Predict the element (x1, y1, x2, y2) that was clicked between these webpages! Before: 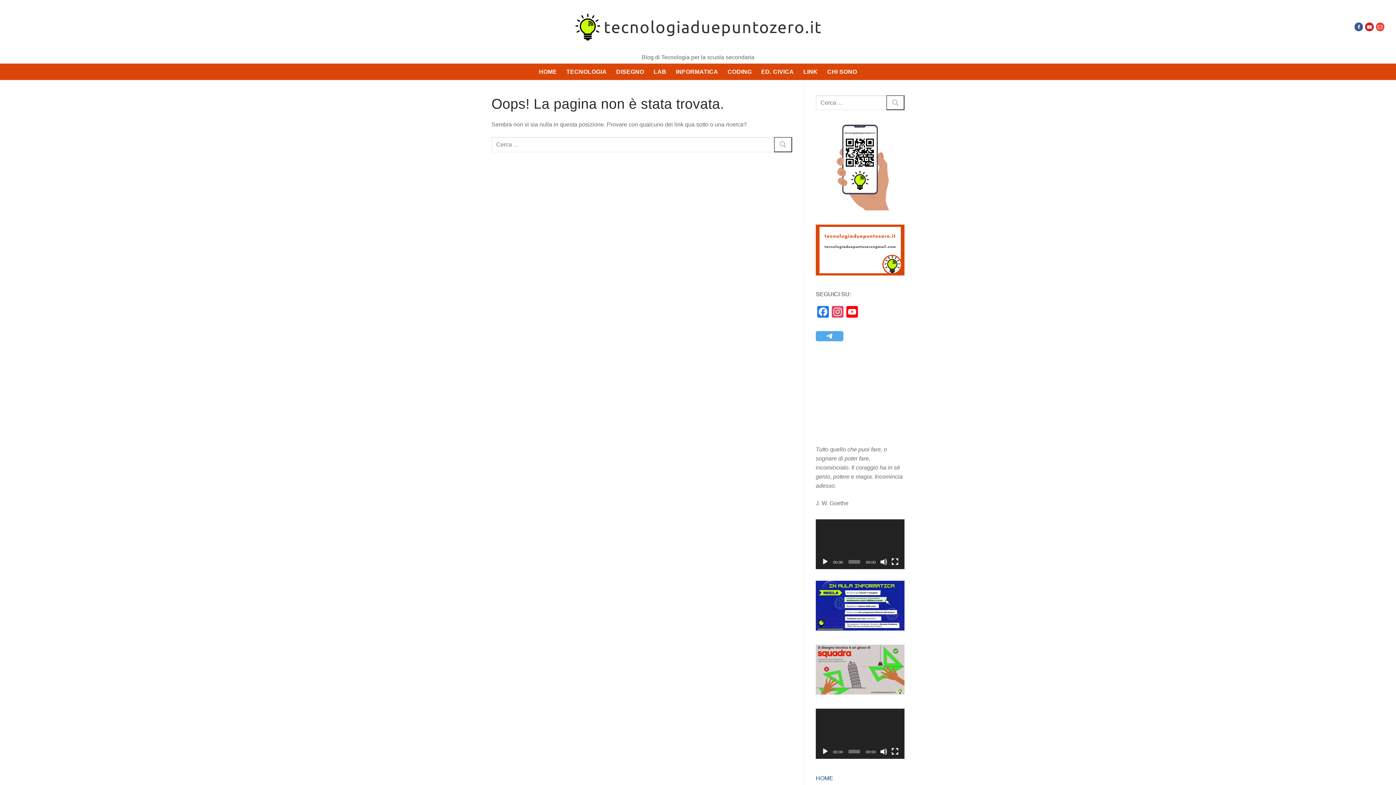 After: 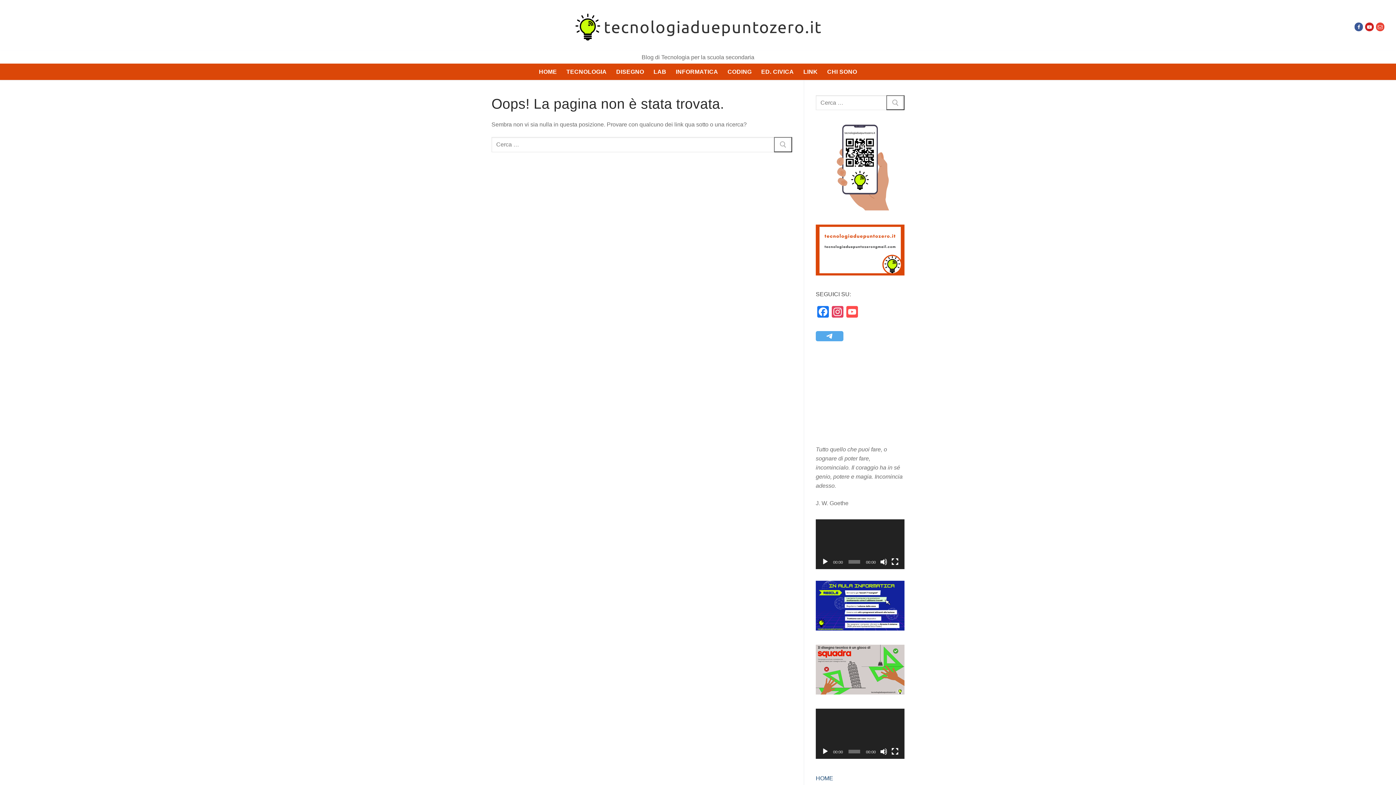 Action: bbox: (845, 306, 859, 319) label: YouTube Channel